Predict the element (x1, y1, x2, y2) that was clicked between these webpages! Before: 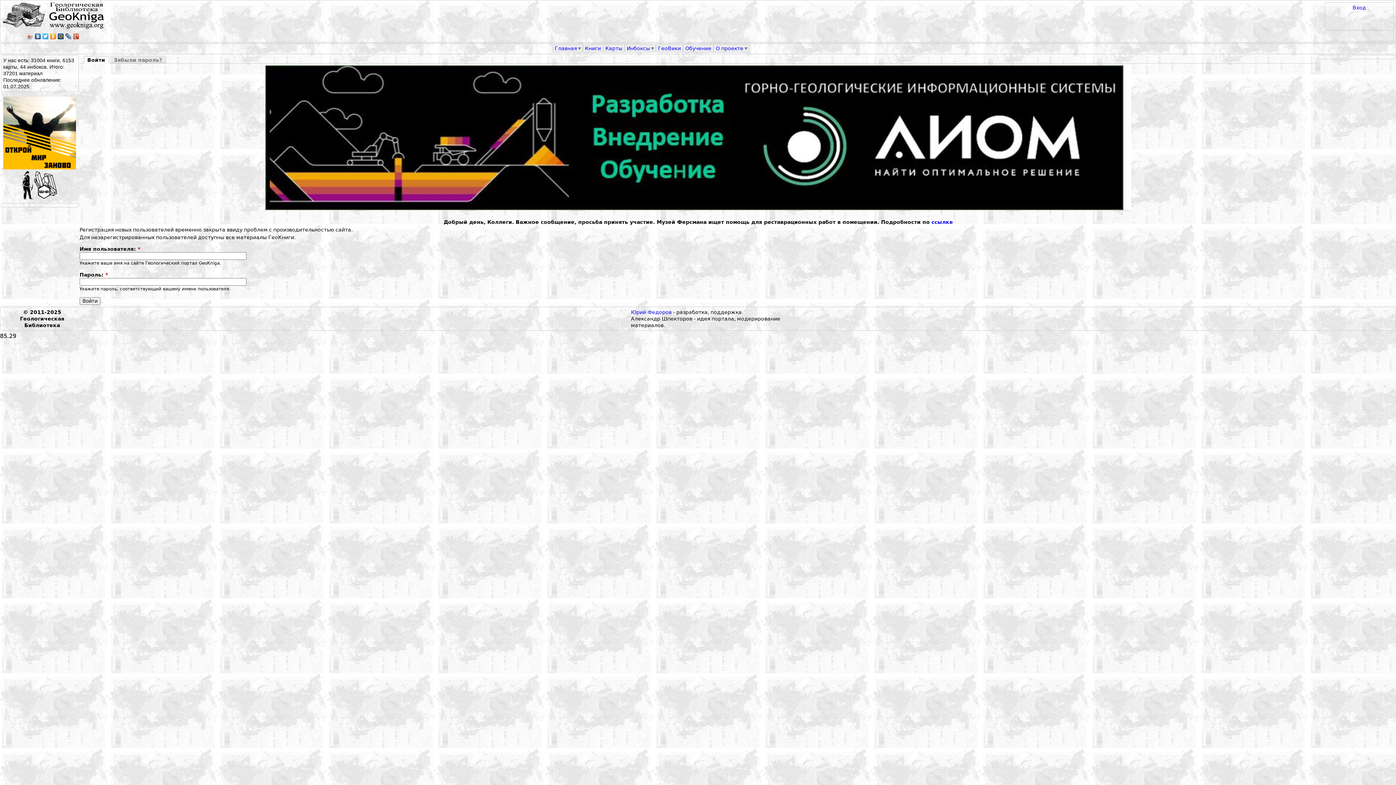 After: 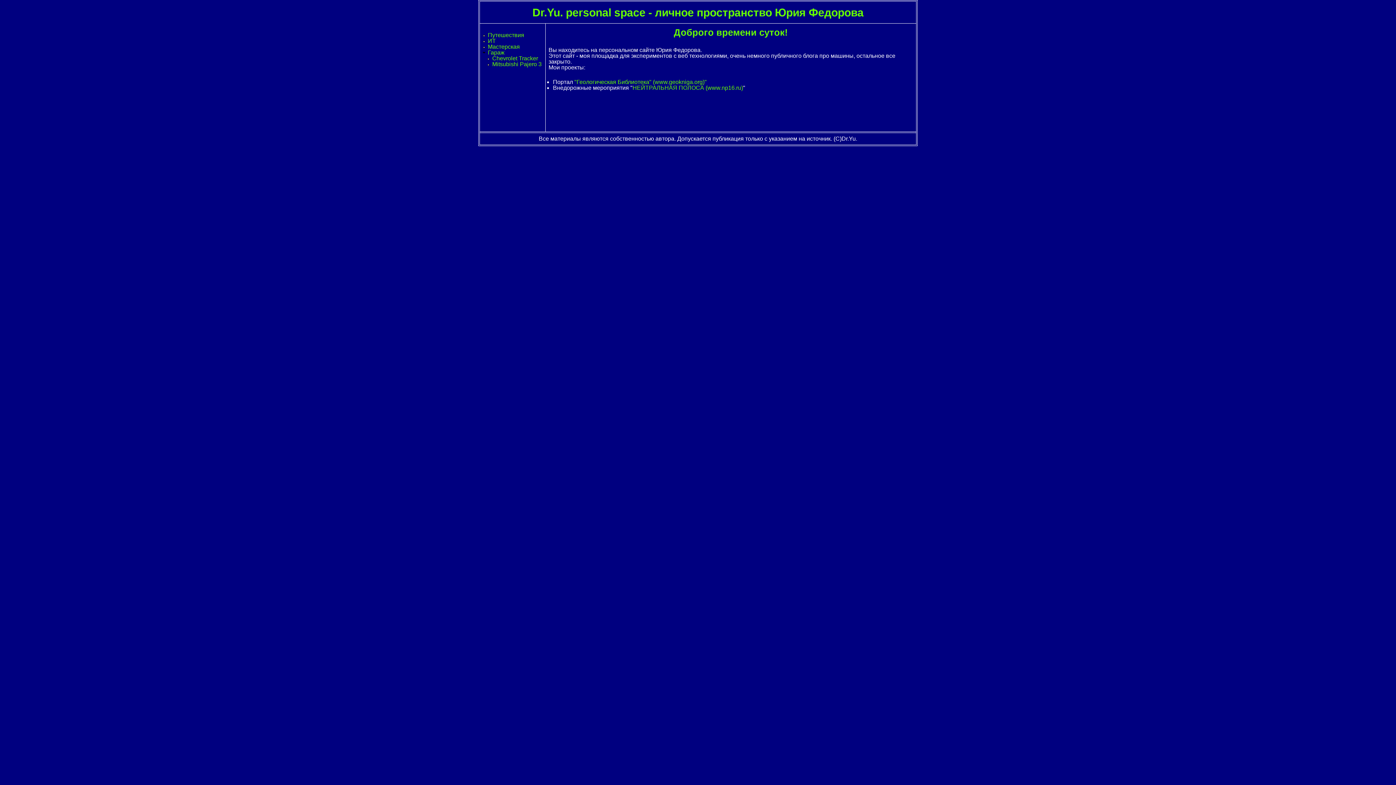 Action: label: Юрий Федоров bbox: (631, 309, 671, 315)